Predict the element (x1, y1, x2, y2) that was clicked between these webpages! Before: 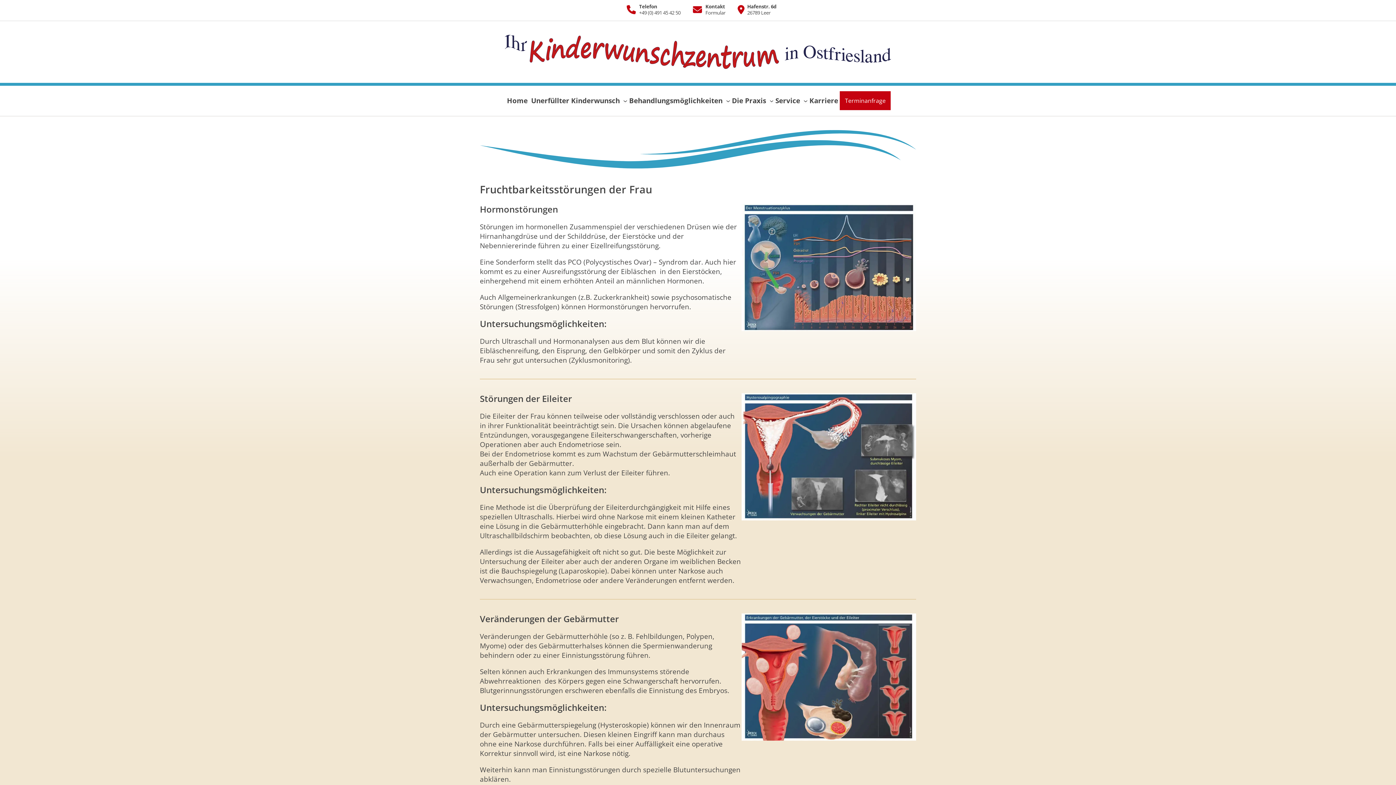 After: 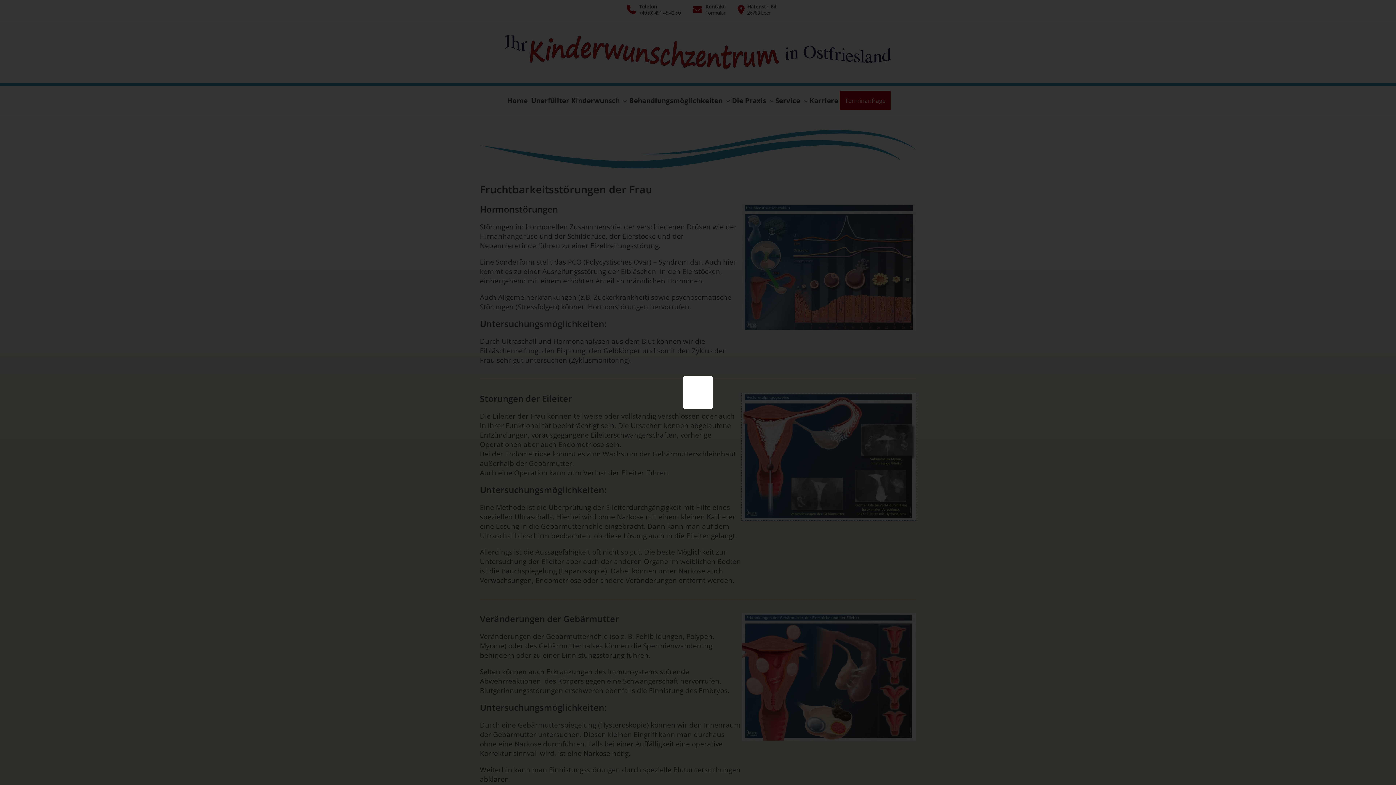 Action: bbox: (741, 393, 916, 520)